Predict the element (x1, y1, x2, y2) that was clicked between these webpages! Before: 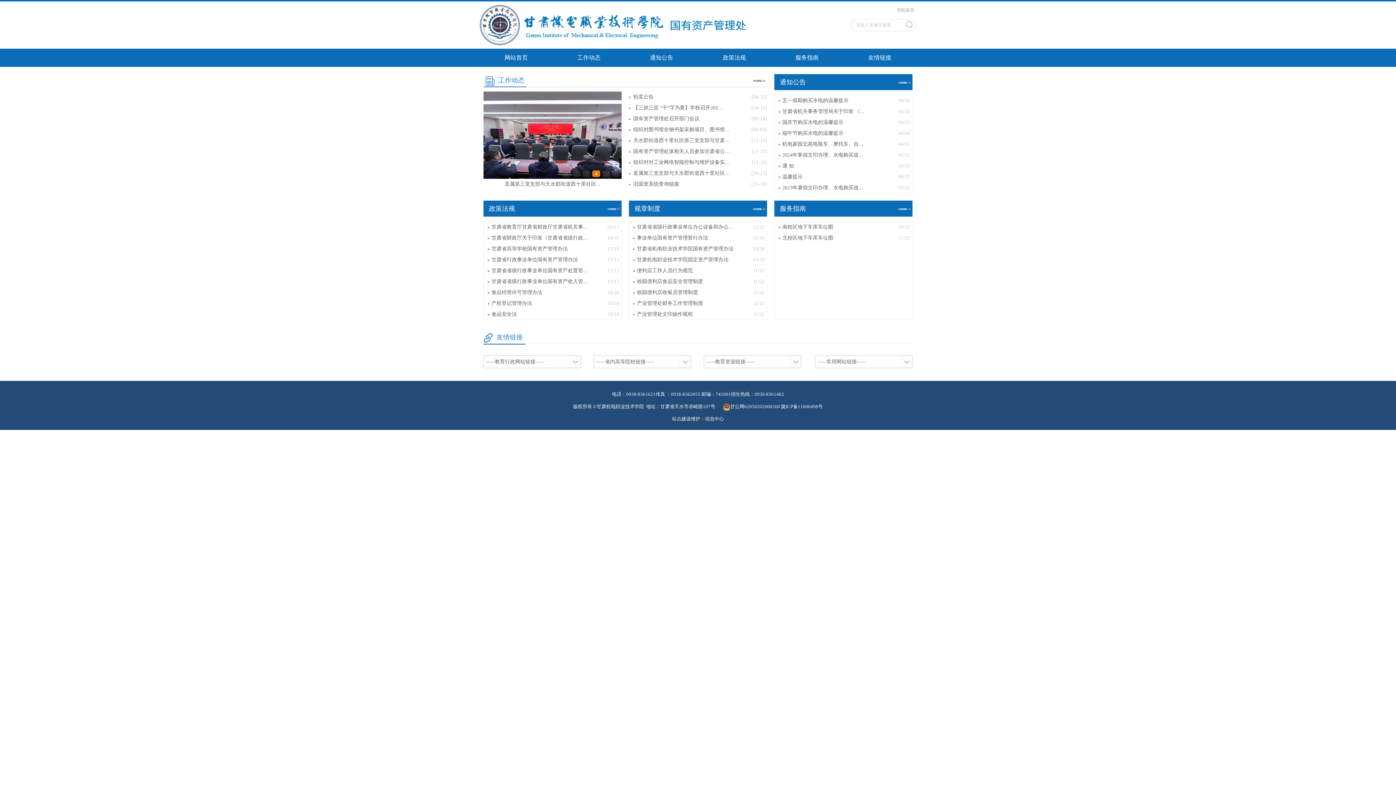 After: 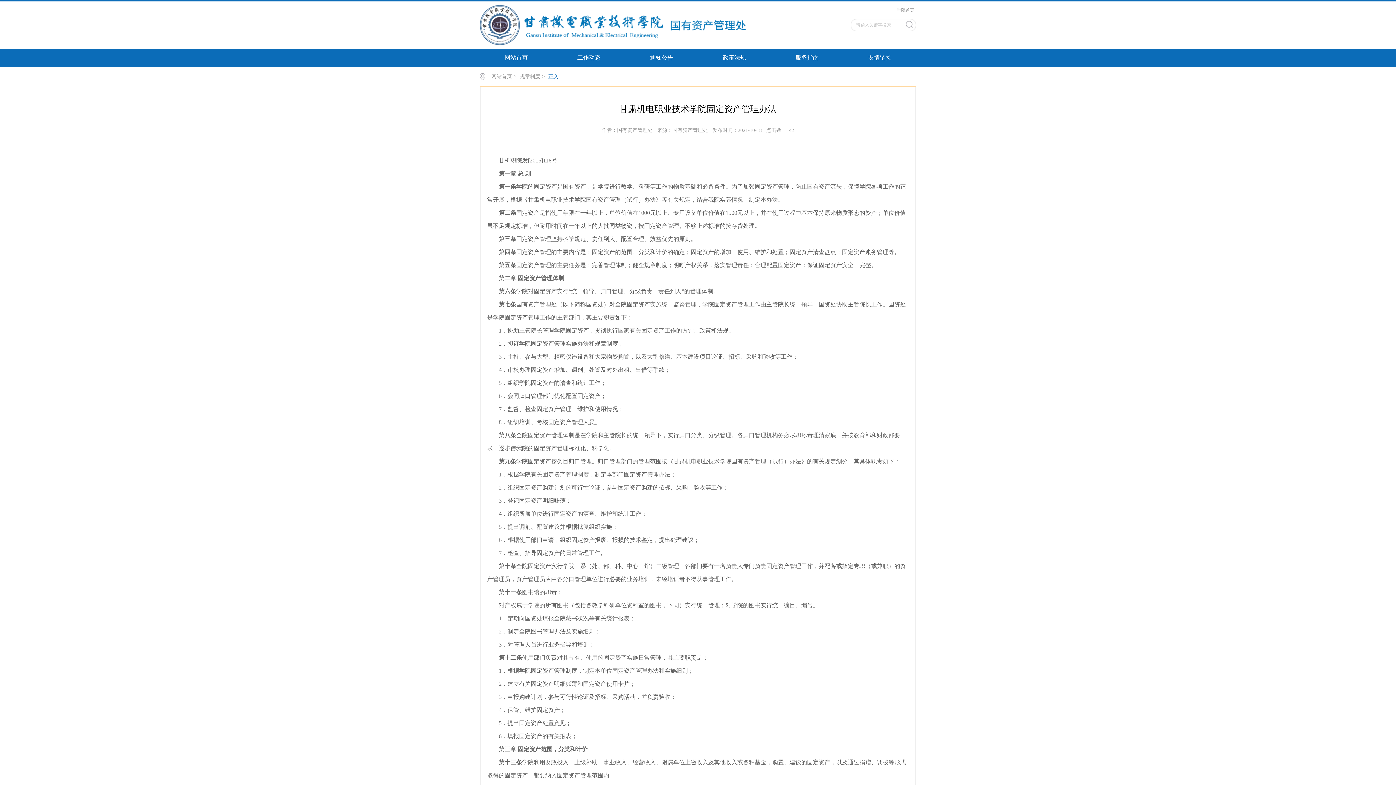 Action: label: 10/18
甘肃机电职业技术学院固定资产管理办法 bbox: (631, 254, 764, 265)